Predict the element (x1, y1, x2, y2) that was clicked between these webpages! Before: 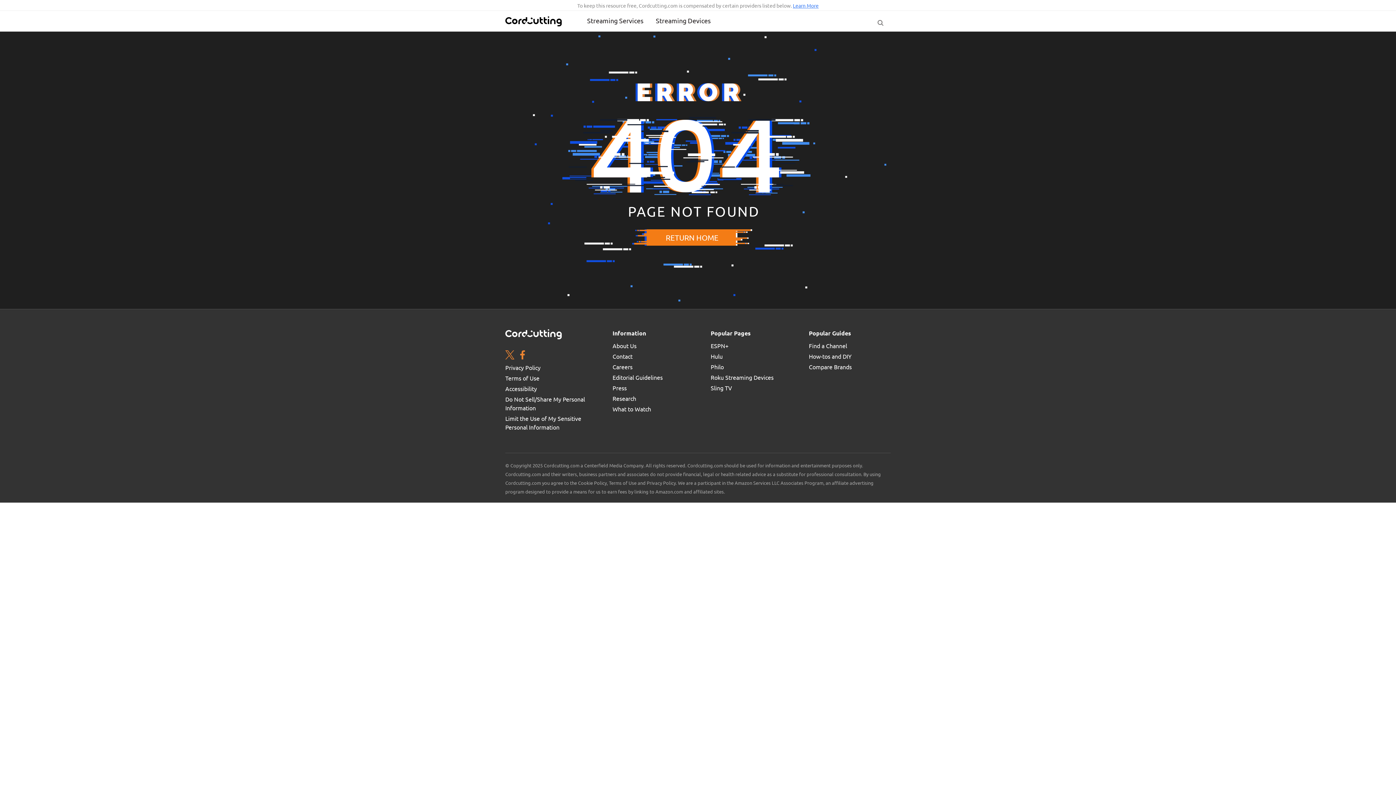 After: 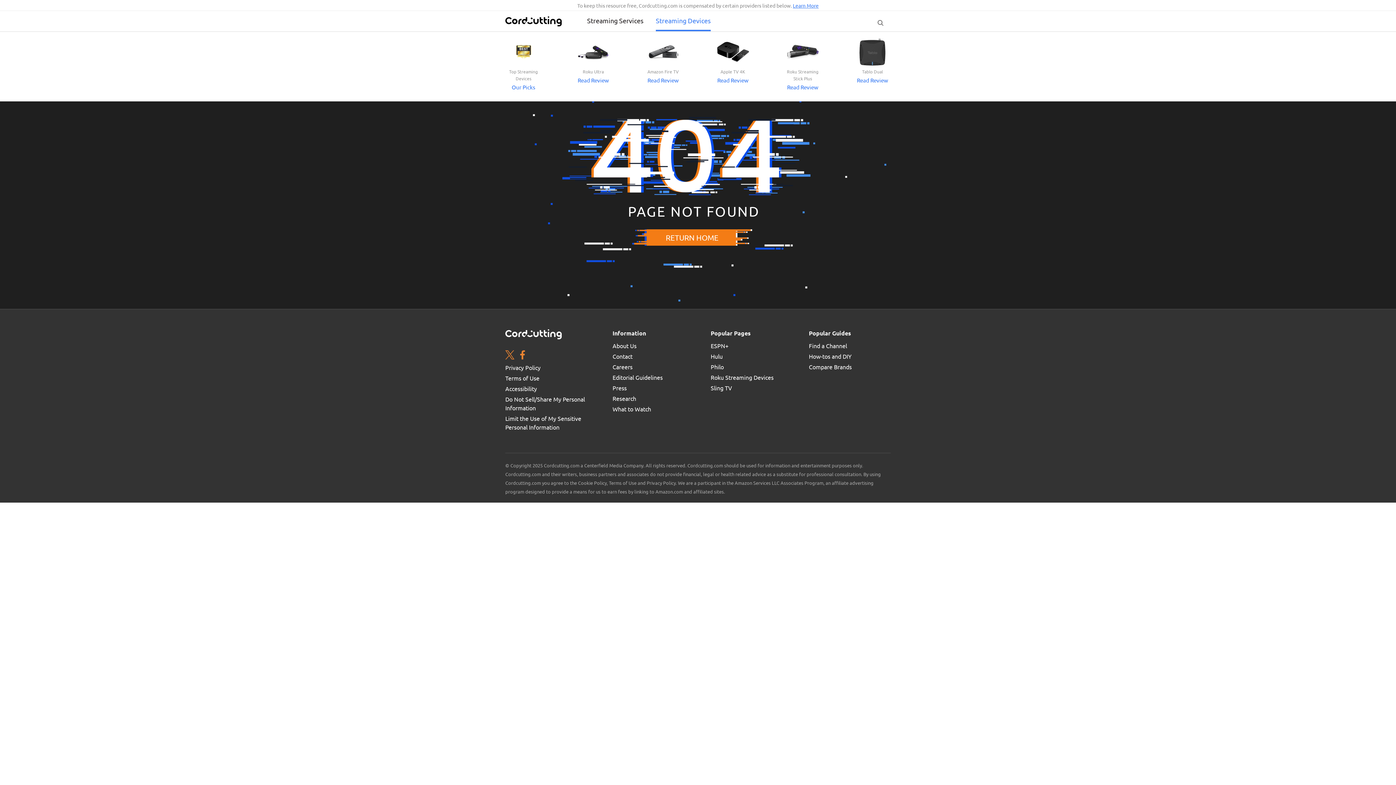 Action: bbox: (656, 11, 710, 29) label: Streaming Devices